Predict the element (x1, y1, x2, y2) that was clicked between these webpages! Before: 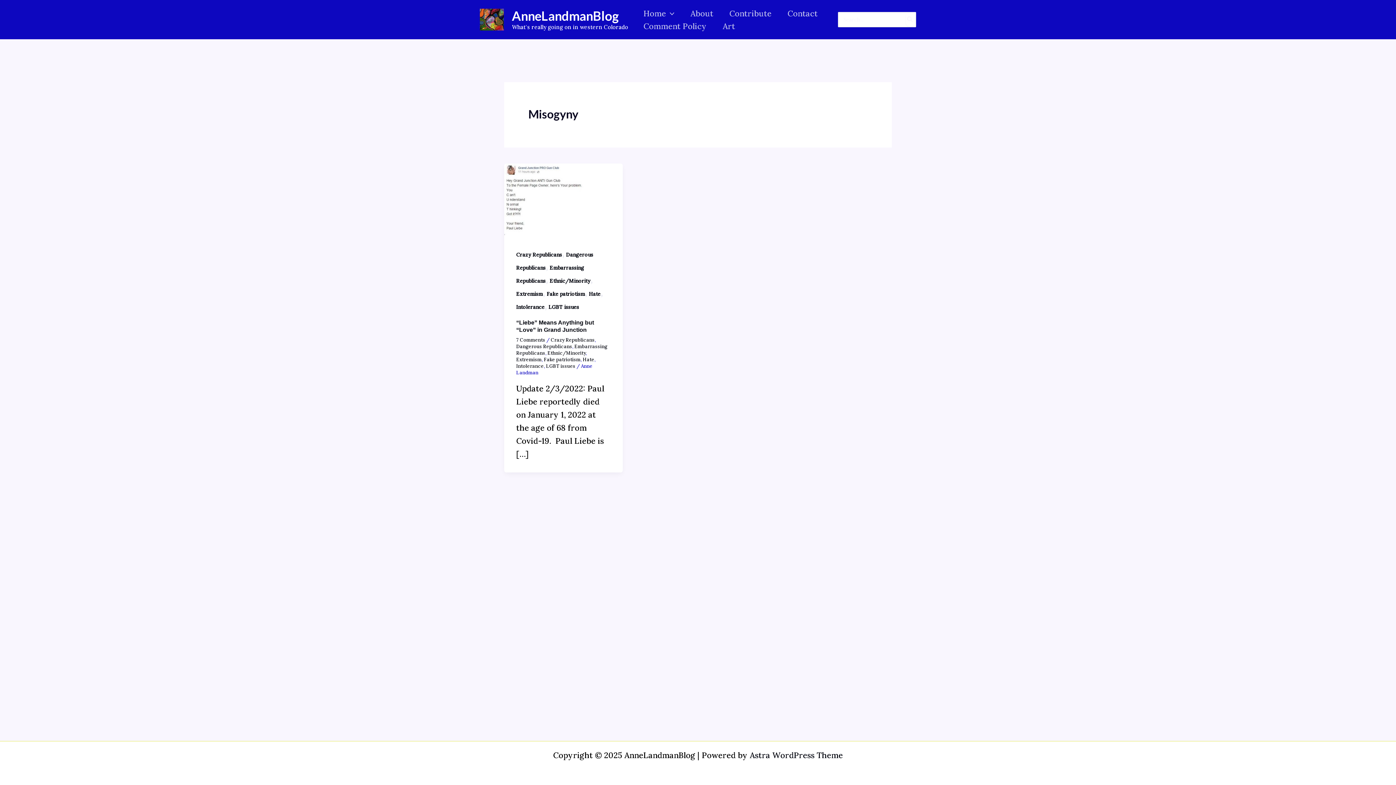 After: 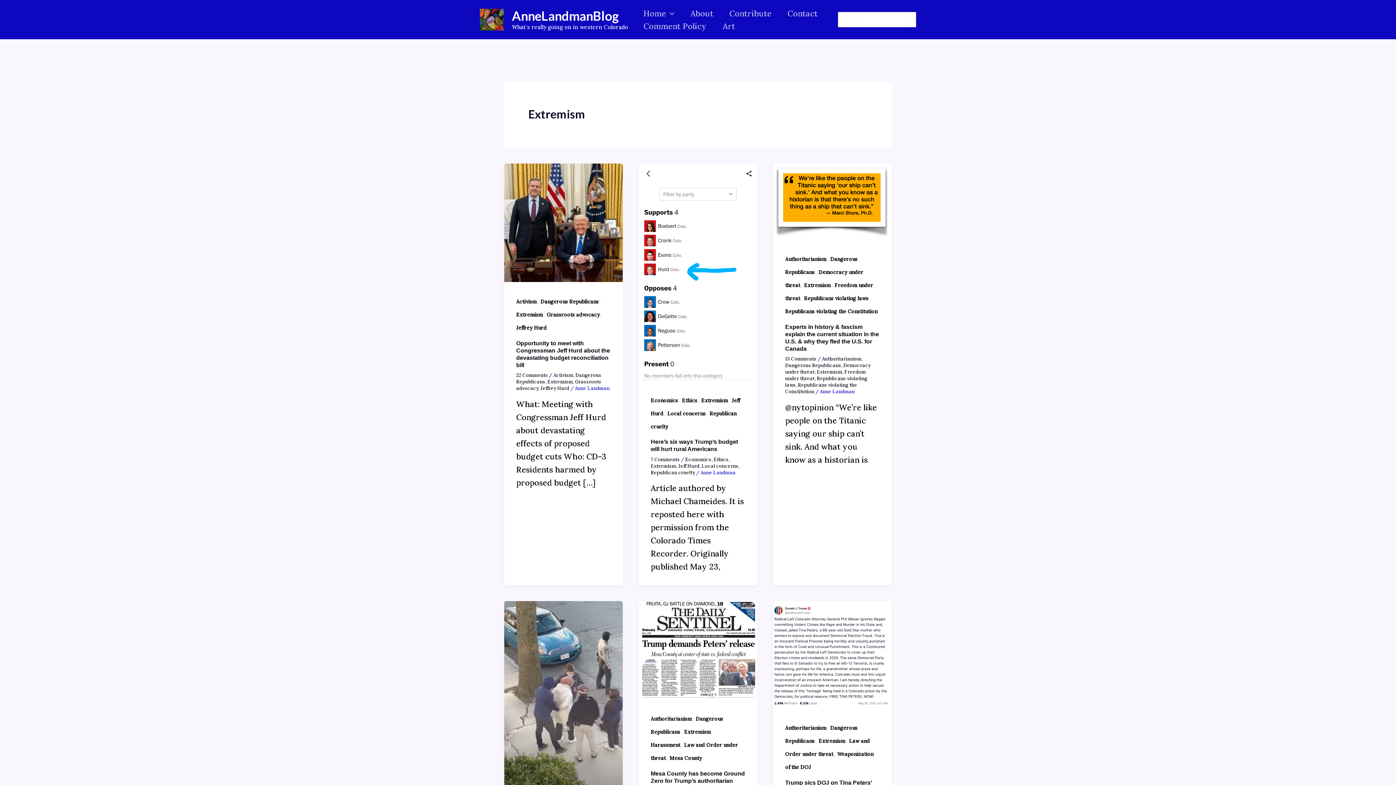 Action: bbox: (516, 290, 542, 297) label: Extremism